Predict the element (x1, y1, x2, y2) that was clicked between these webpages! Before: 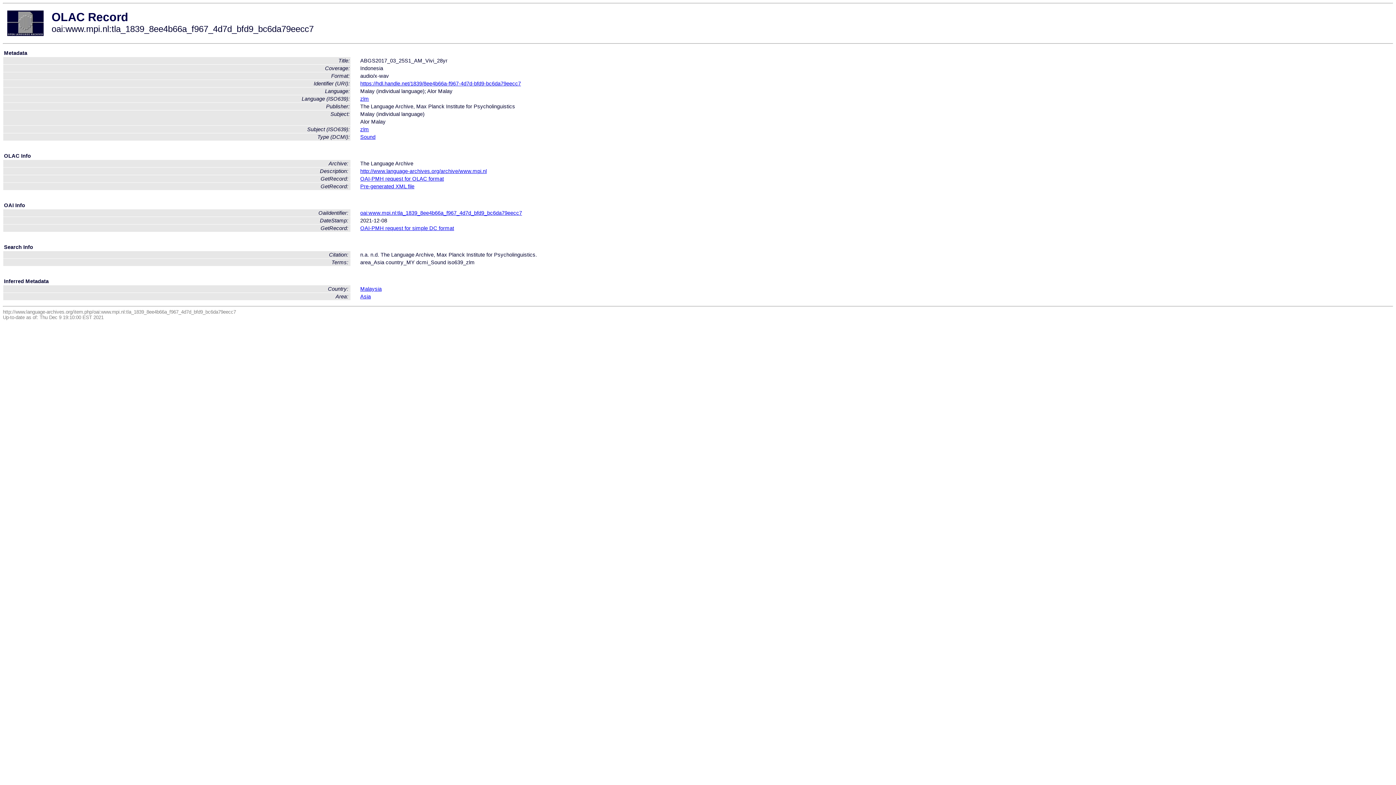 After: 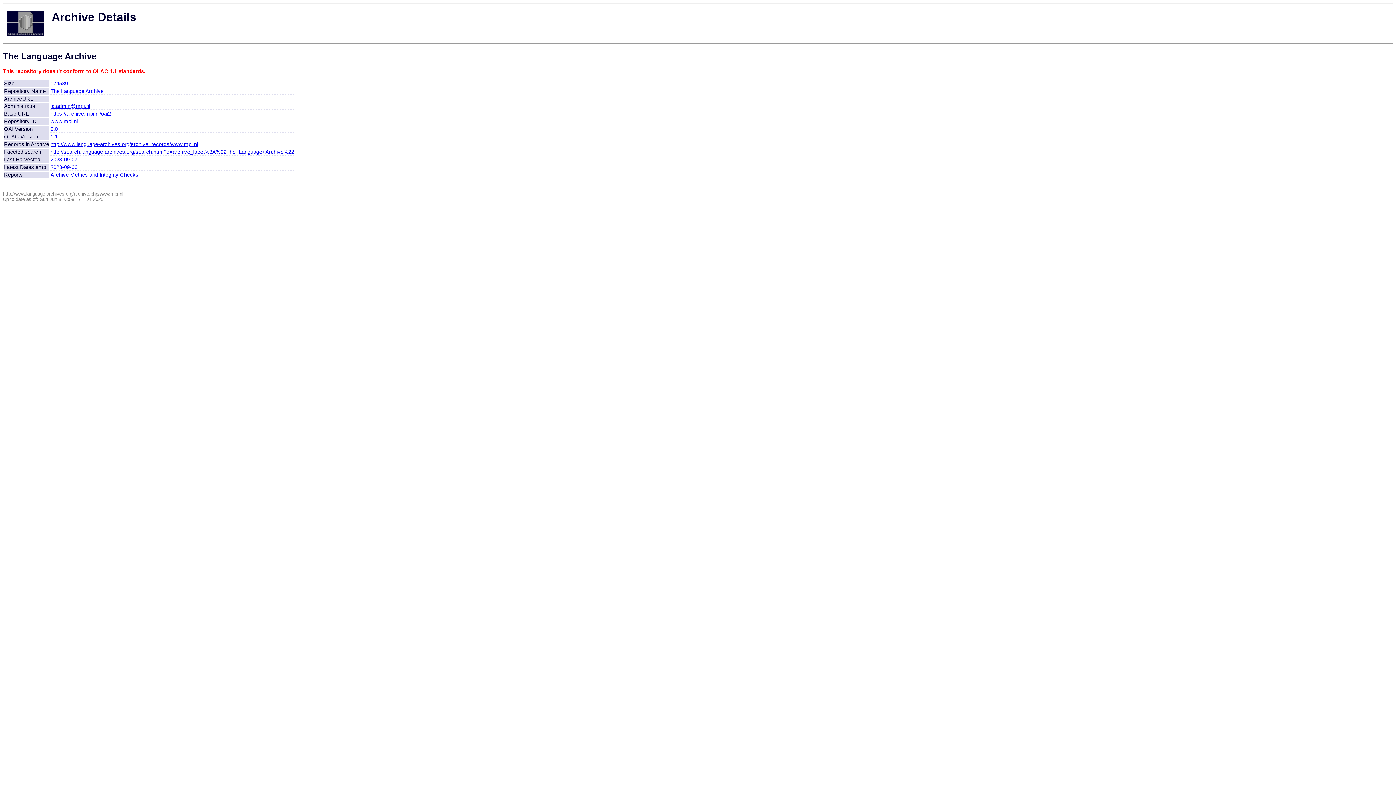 Action: bbox: (360, 168, 486, 174) label: http://www.language-archives.org/archive/www.mpi.nl